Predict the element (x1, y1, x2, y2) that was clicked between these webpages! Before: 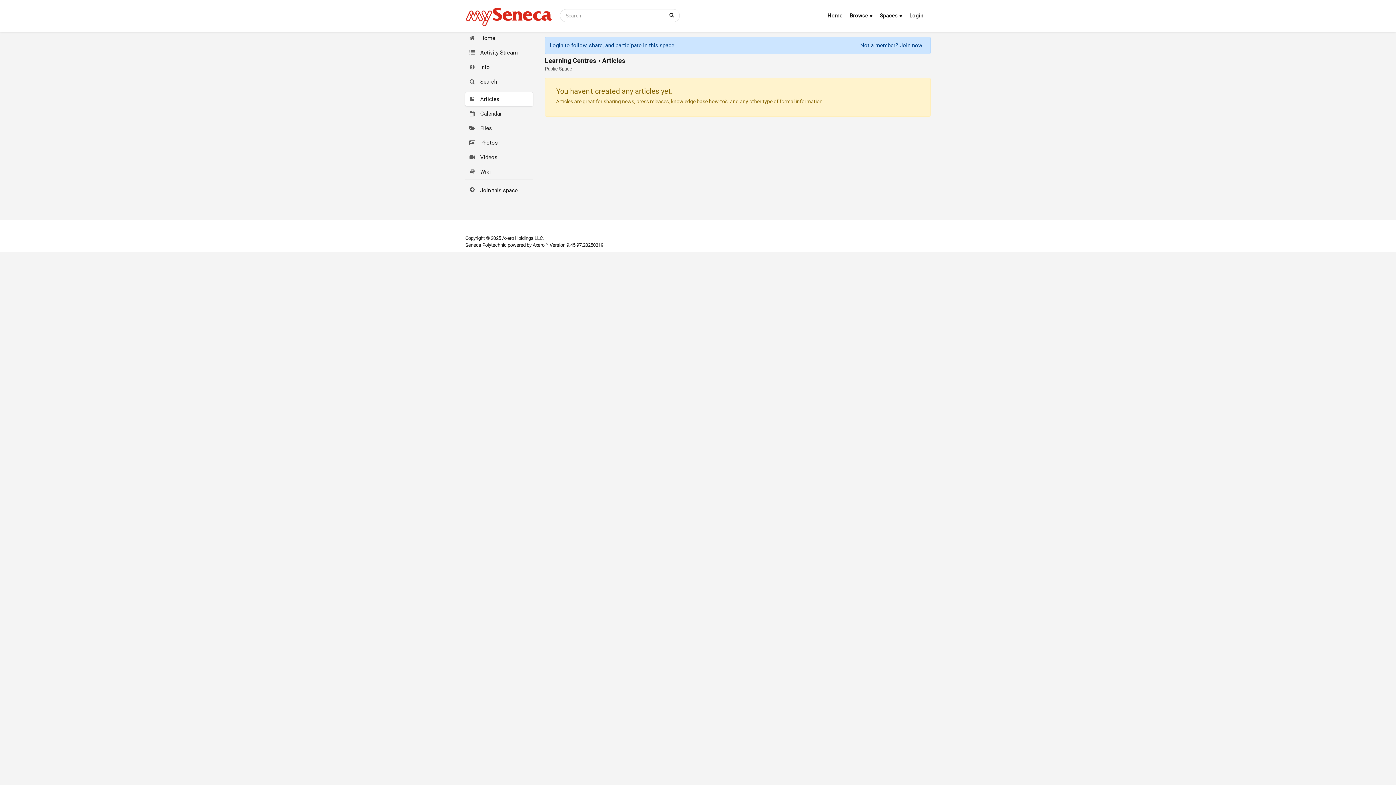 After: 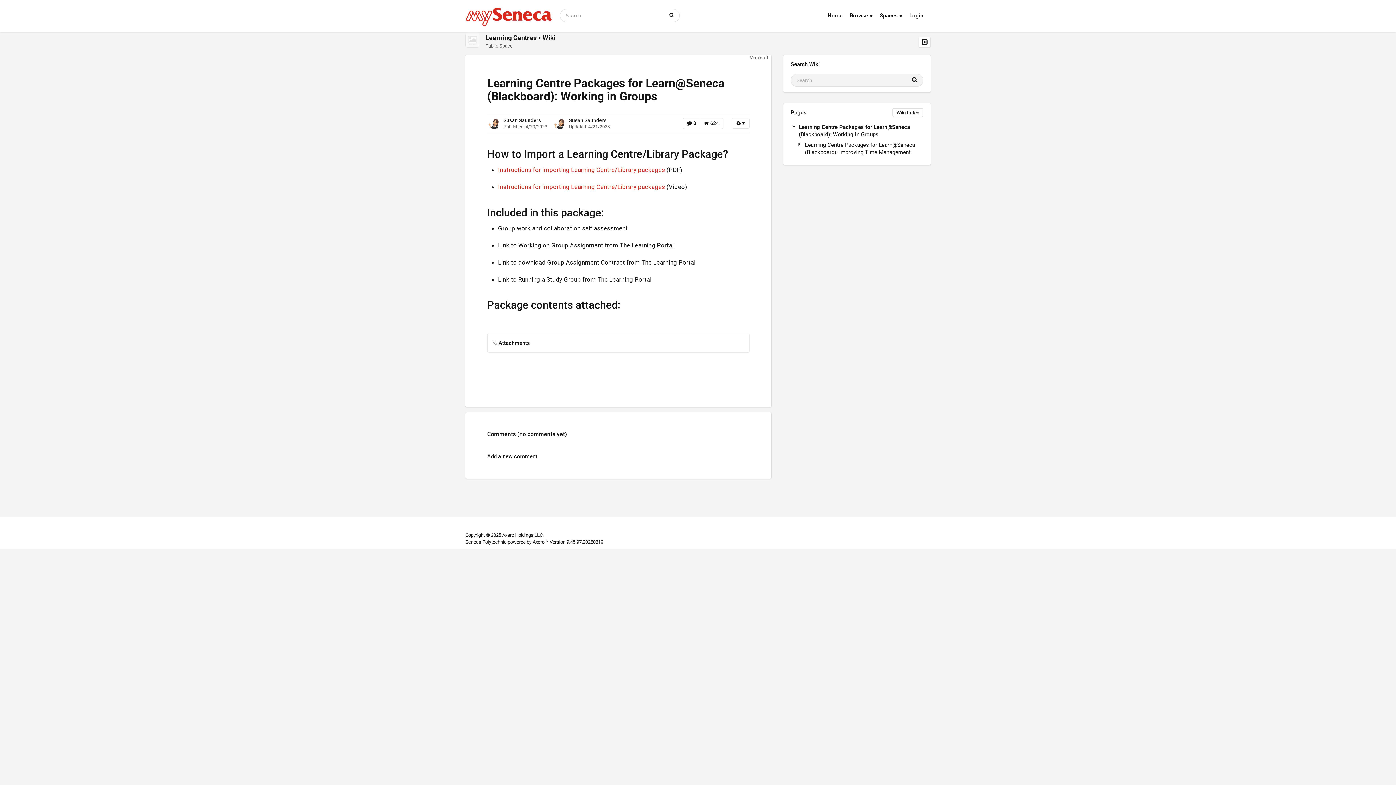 Action: label: Wiki bbox: (469, 168, 532, 175)